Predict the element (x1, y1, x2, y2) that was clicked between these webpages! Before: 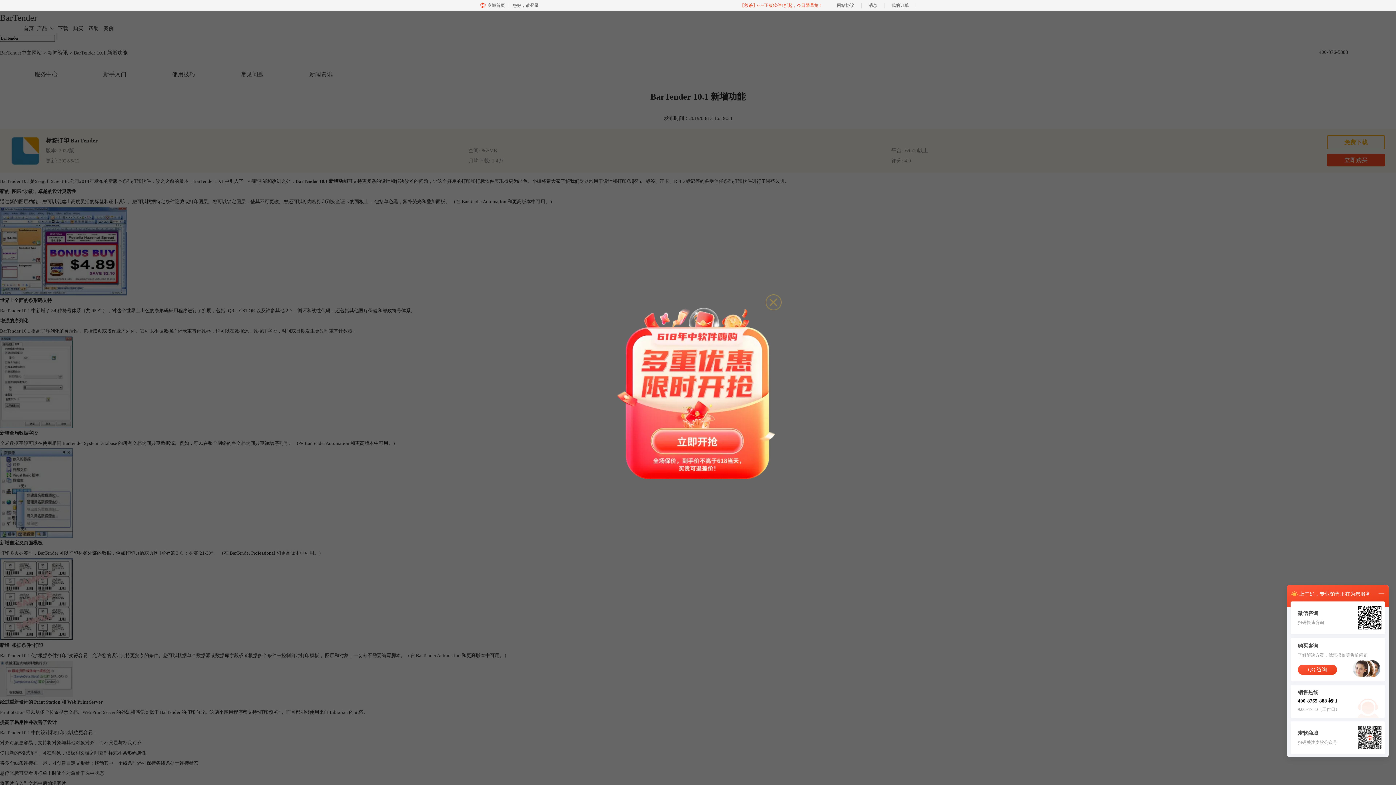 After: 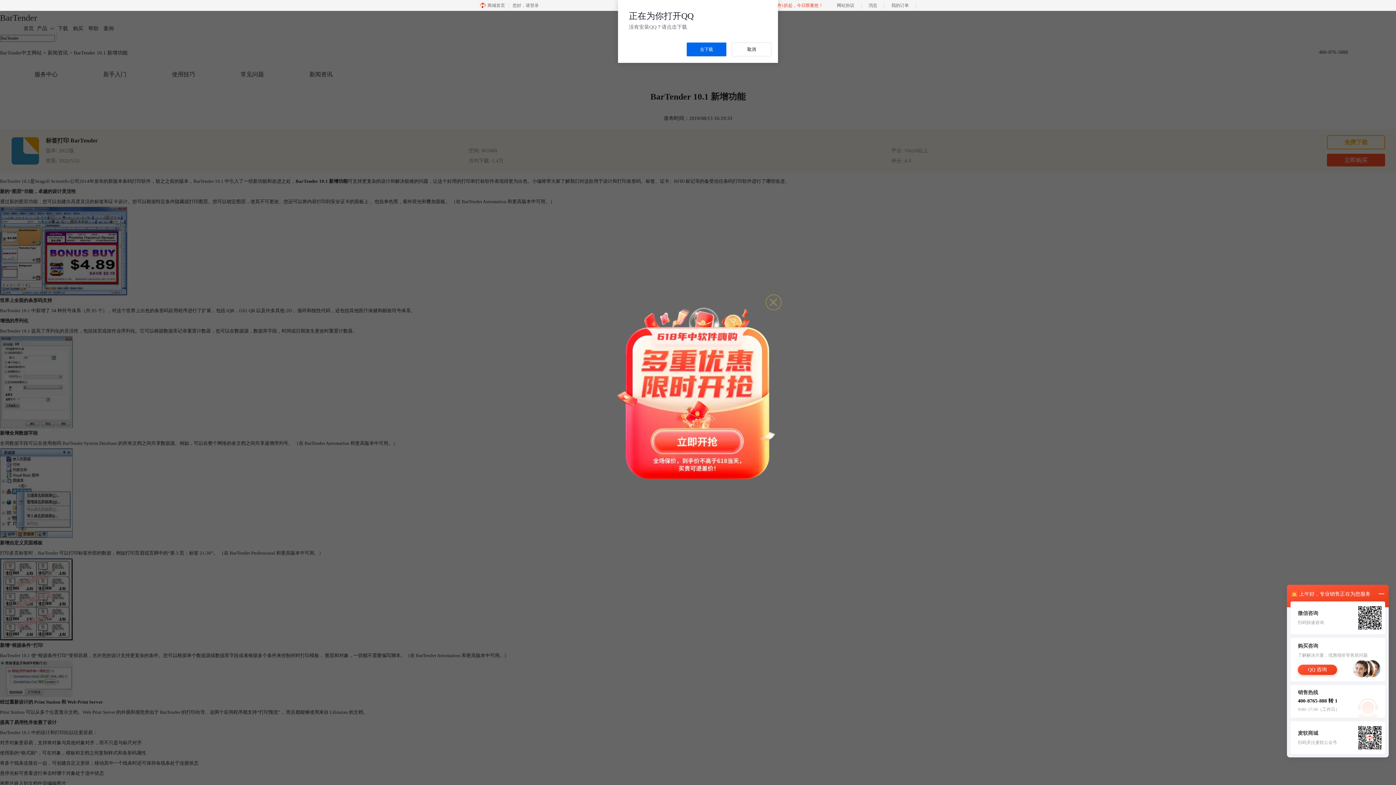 Action: label: QQ 咨询 bbox: (1298, 665, 1337, 675)